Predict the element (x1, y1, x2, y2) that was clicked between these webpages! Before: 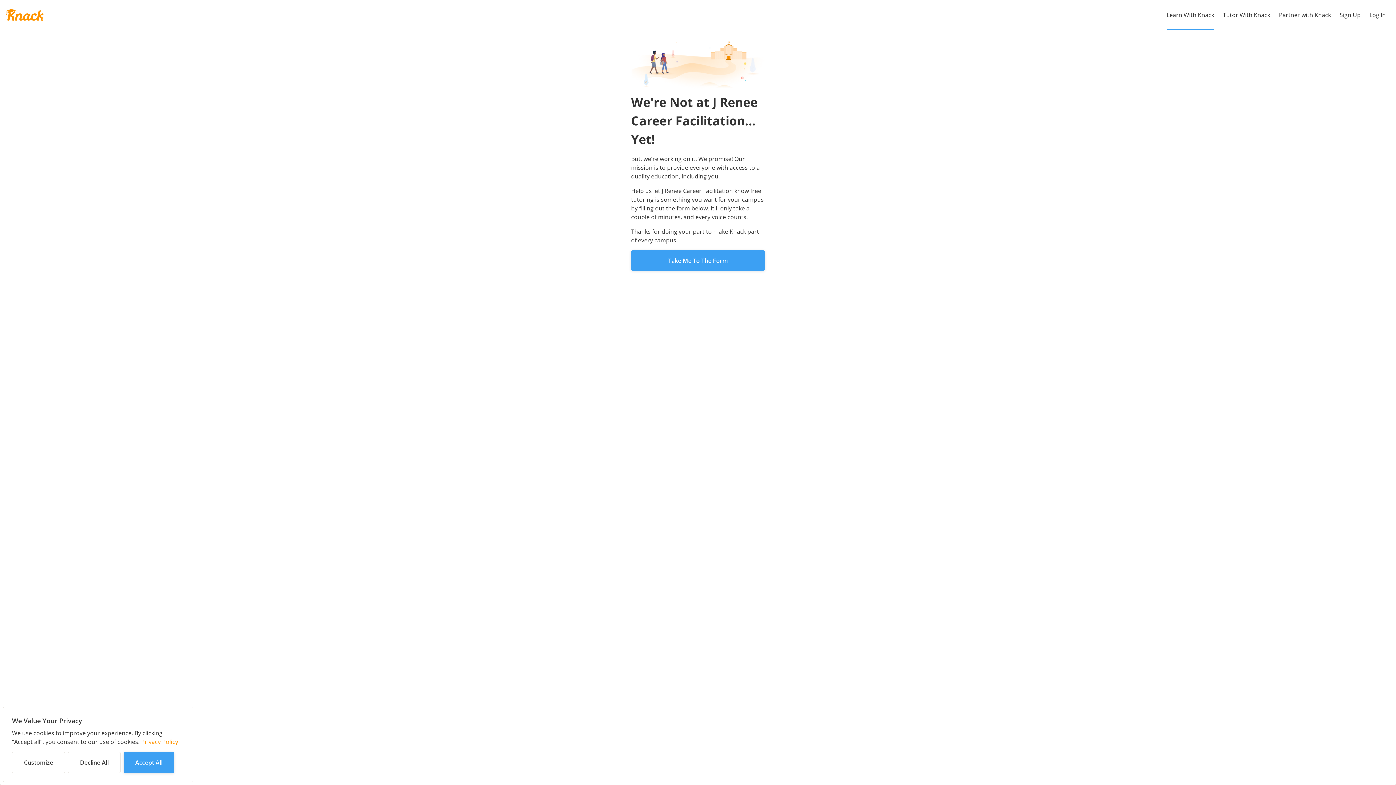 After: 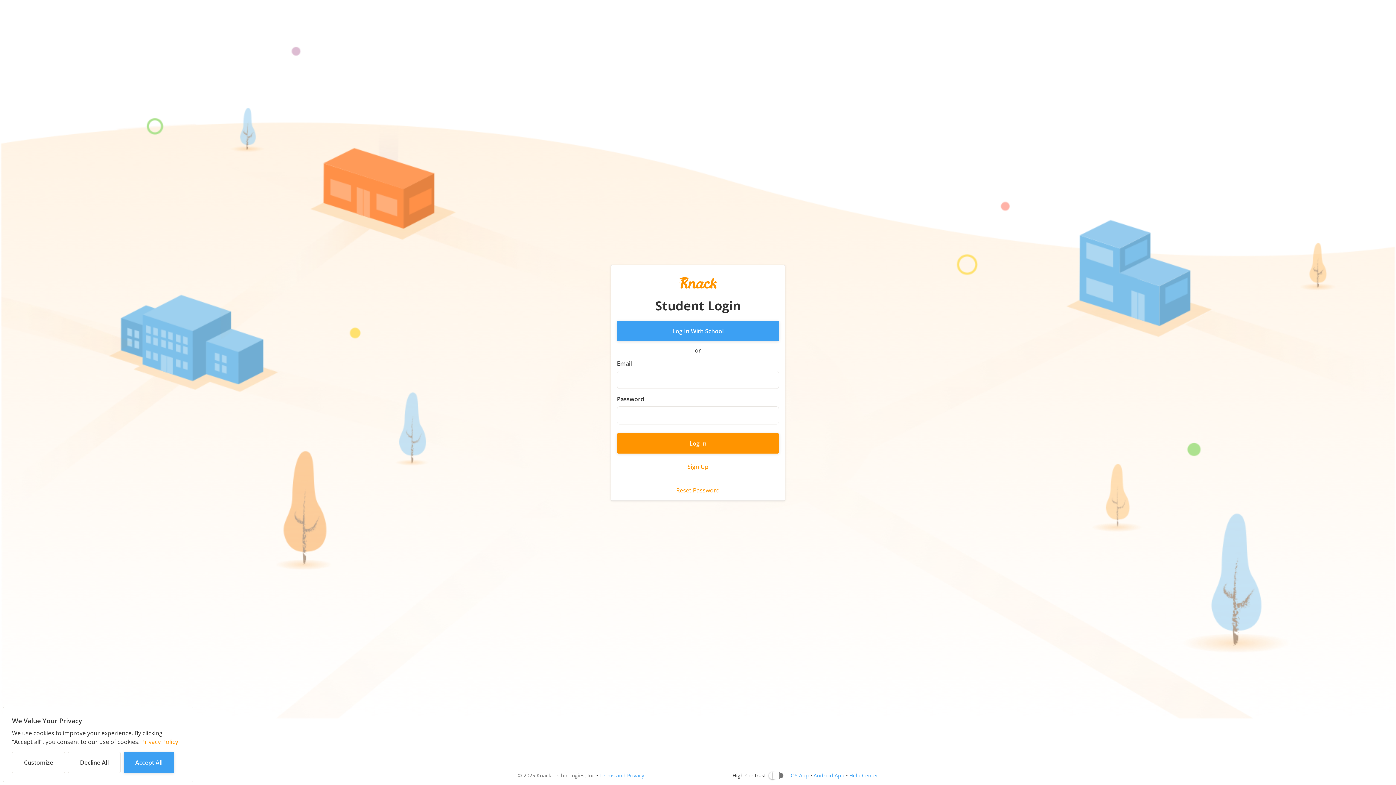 Action: bbox: (1223, 10, 1270, 19) label: Tutor With Knack